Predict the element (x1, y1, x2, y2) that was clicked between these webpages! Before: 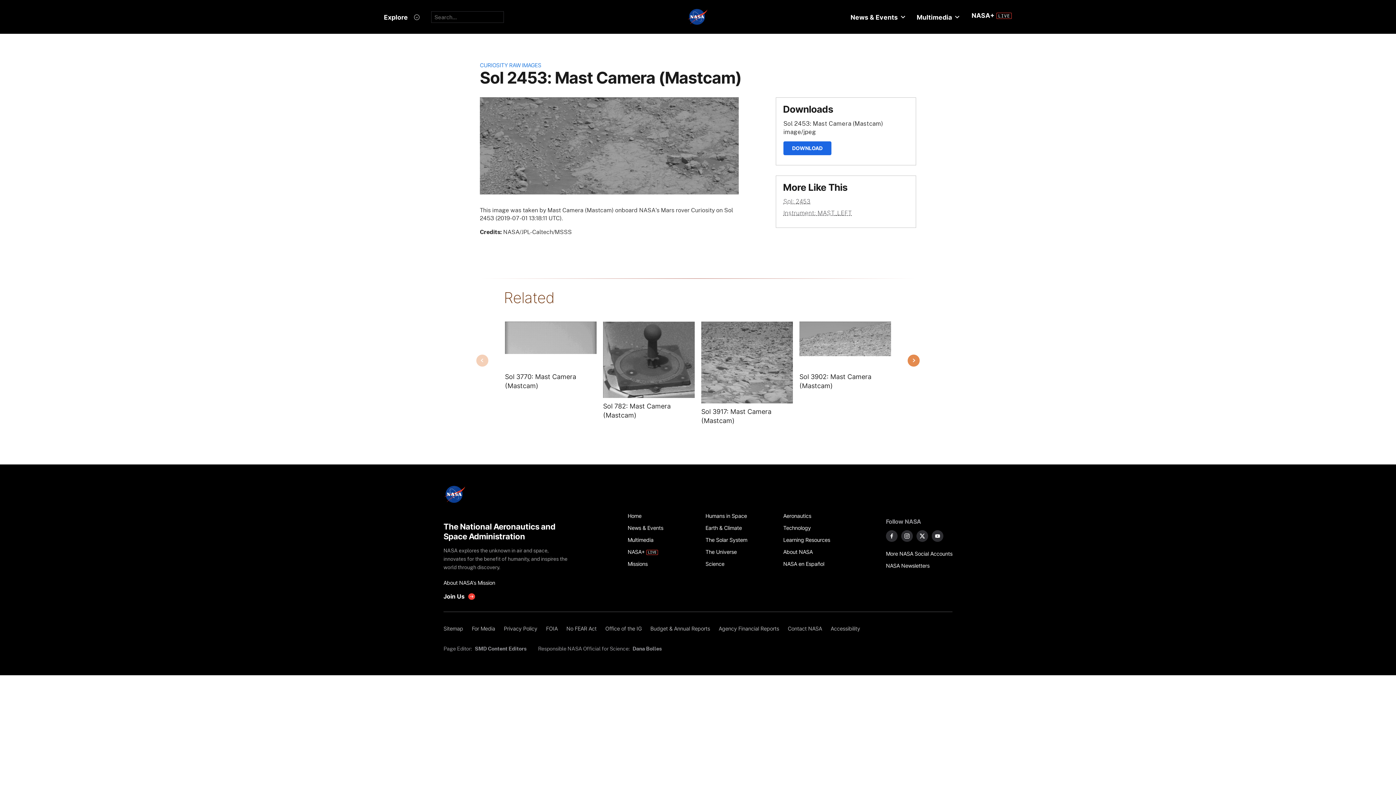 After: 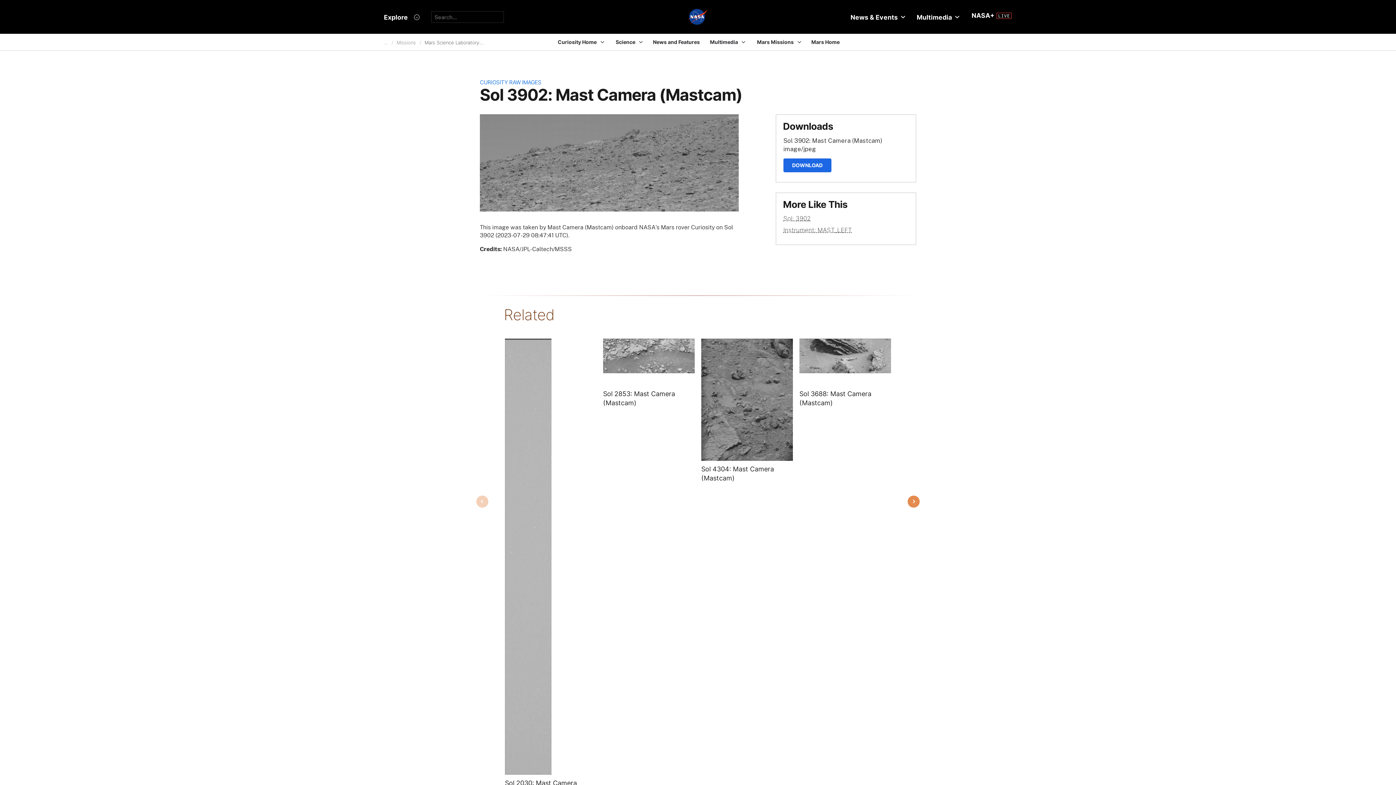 Action: label: Image from MAST_LEFT taken on Saturday, Jul 29 2023 bbox: (799, 321, 891, 356)